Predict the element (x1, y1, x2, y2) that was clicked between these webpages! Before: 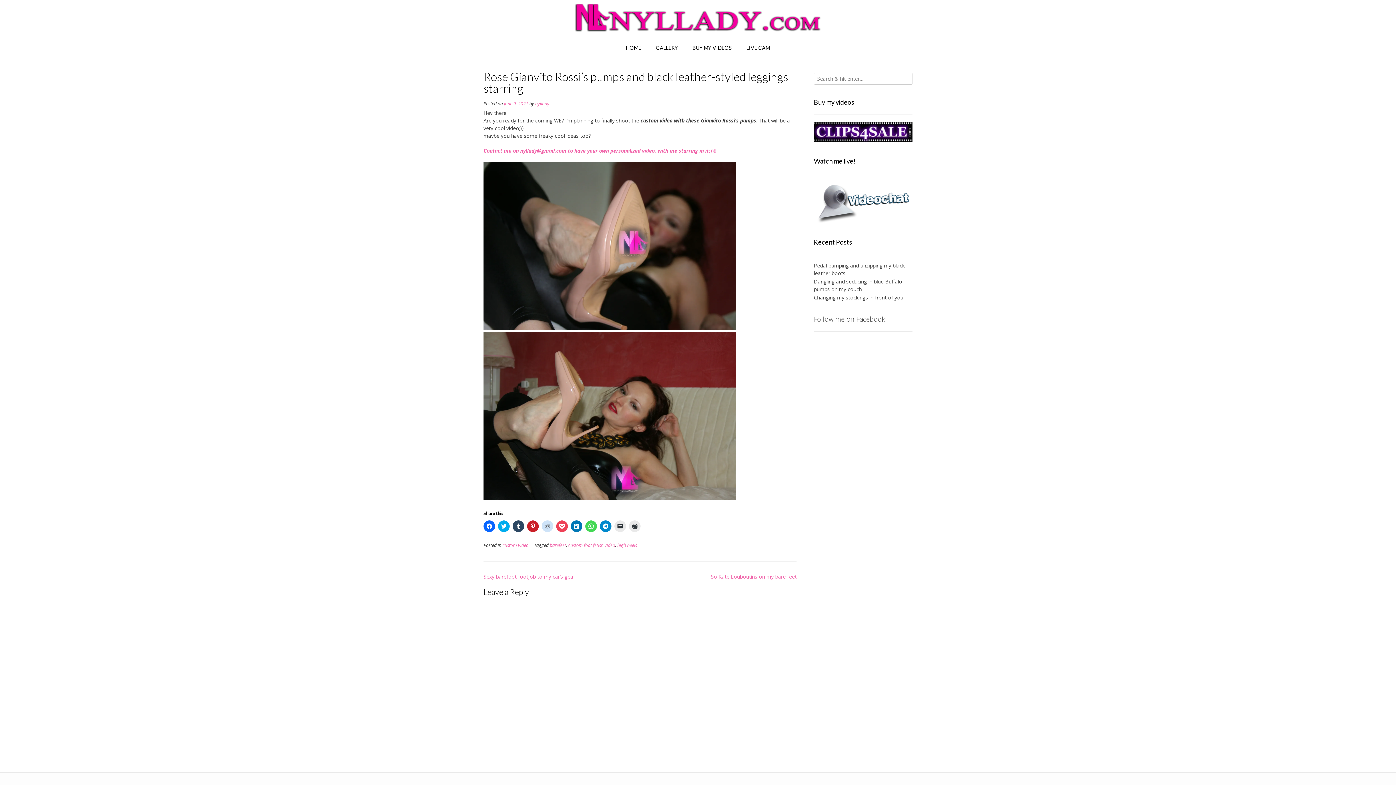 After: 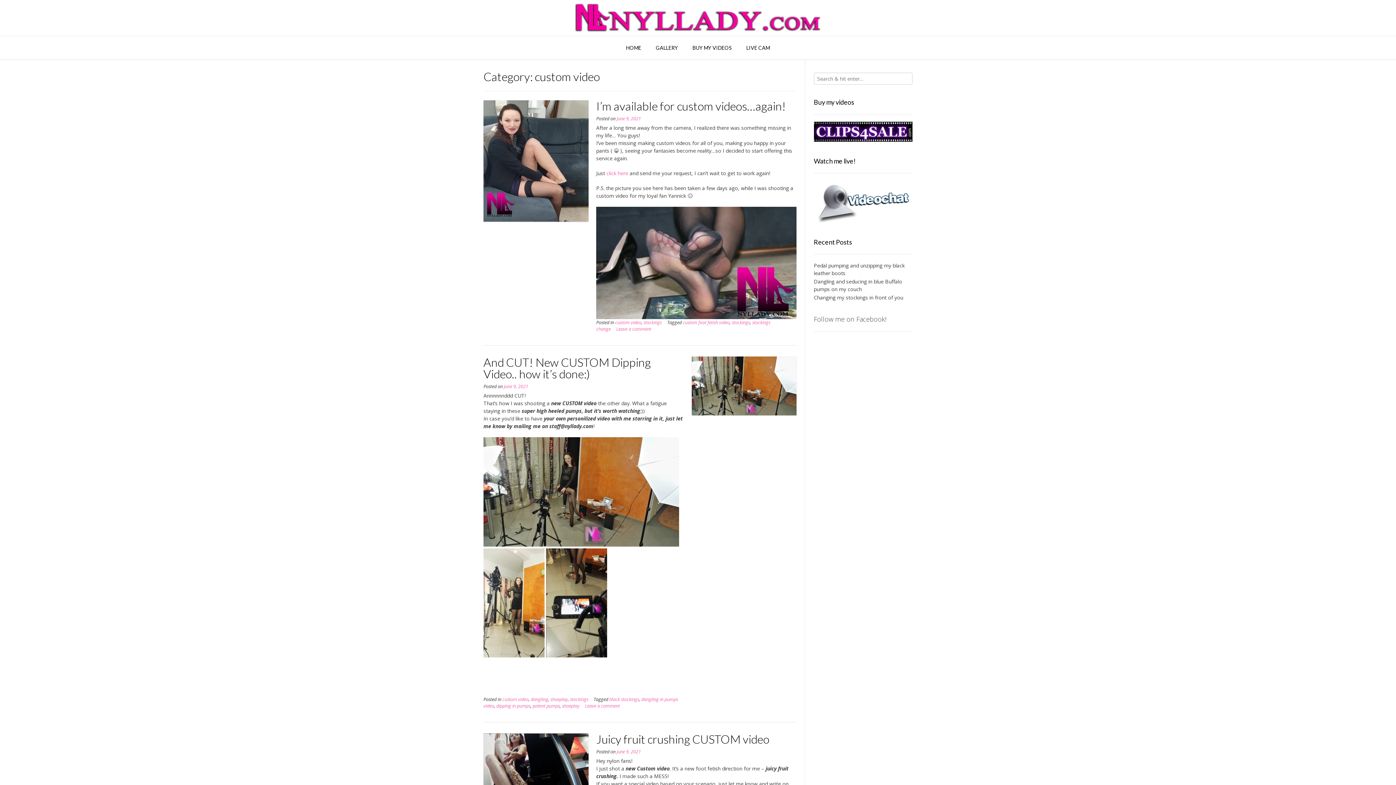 Action: bbox: (502, 542, 528, 548) label: custom video